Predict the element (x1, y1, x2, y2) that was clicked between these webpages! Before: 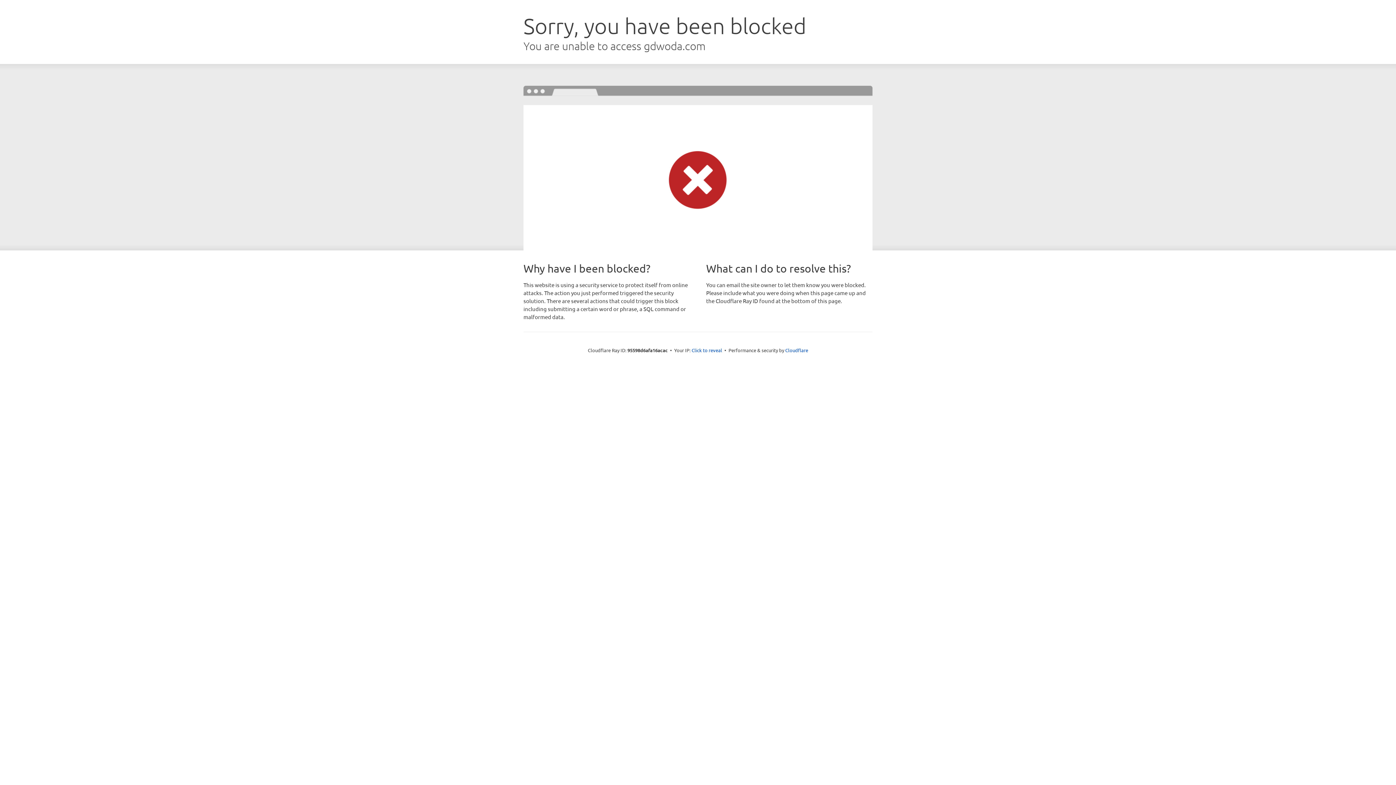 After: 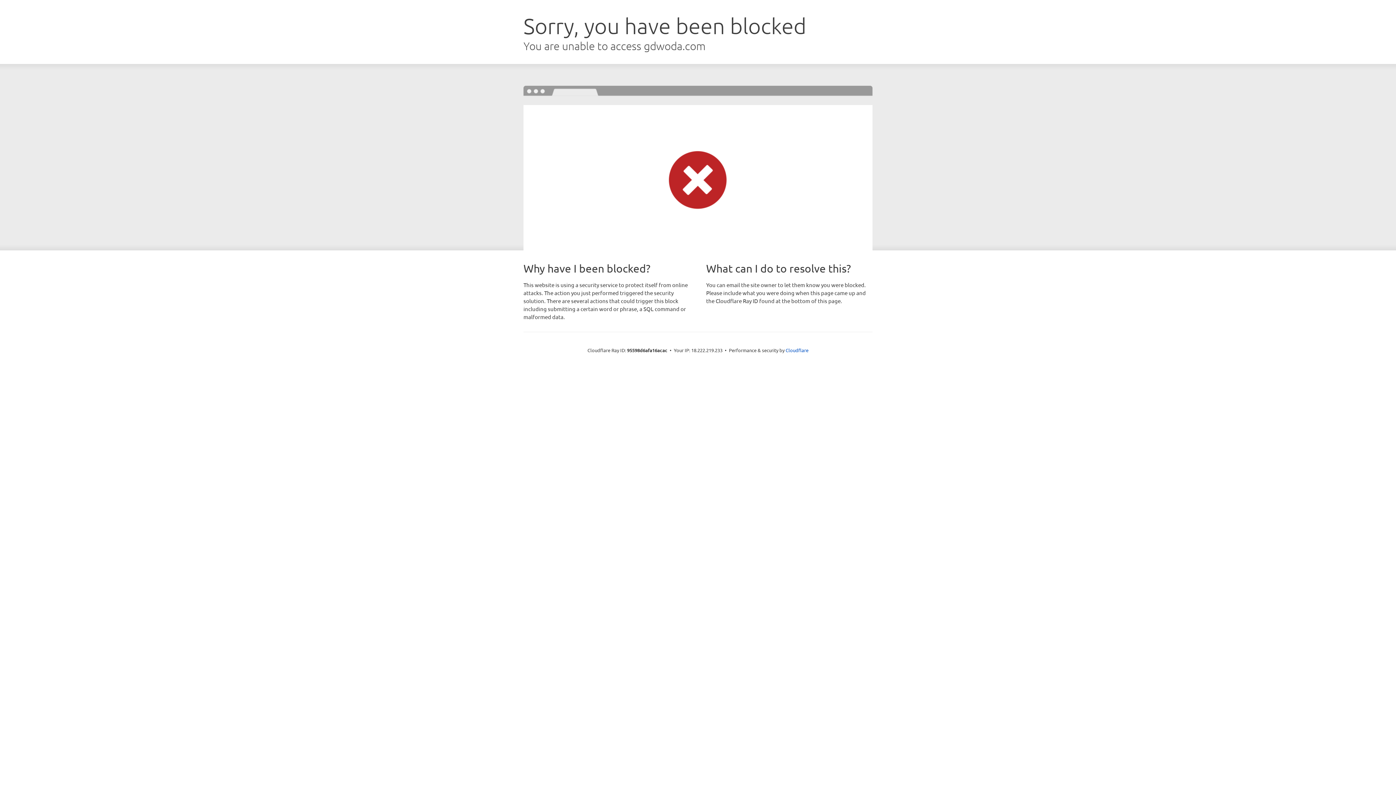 Action: label: Click to reveal bbox: (691, 346, 722, 353)